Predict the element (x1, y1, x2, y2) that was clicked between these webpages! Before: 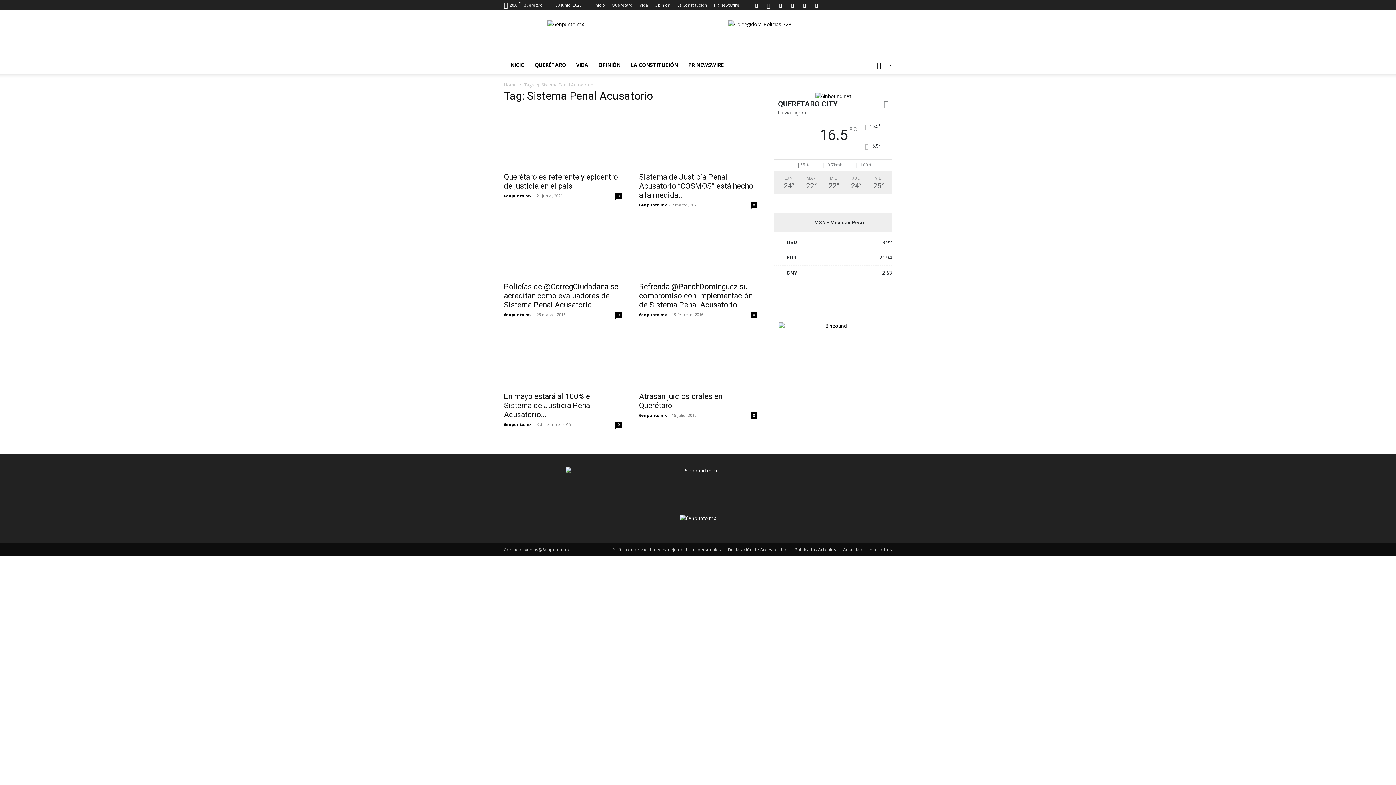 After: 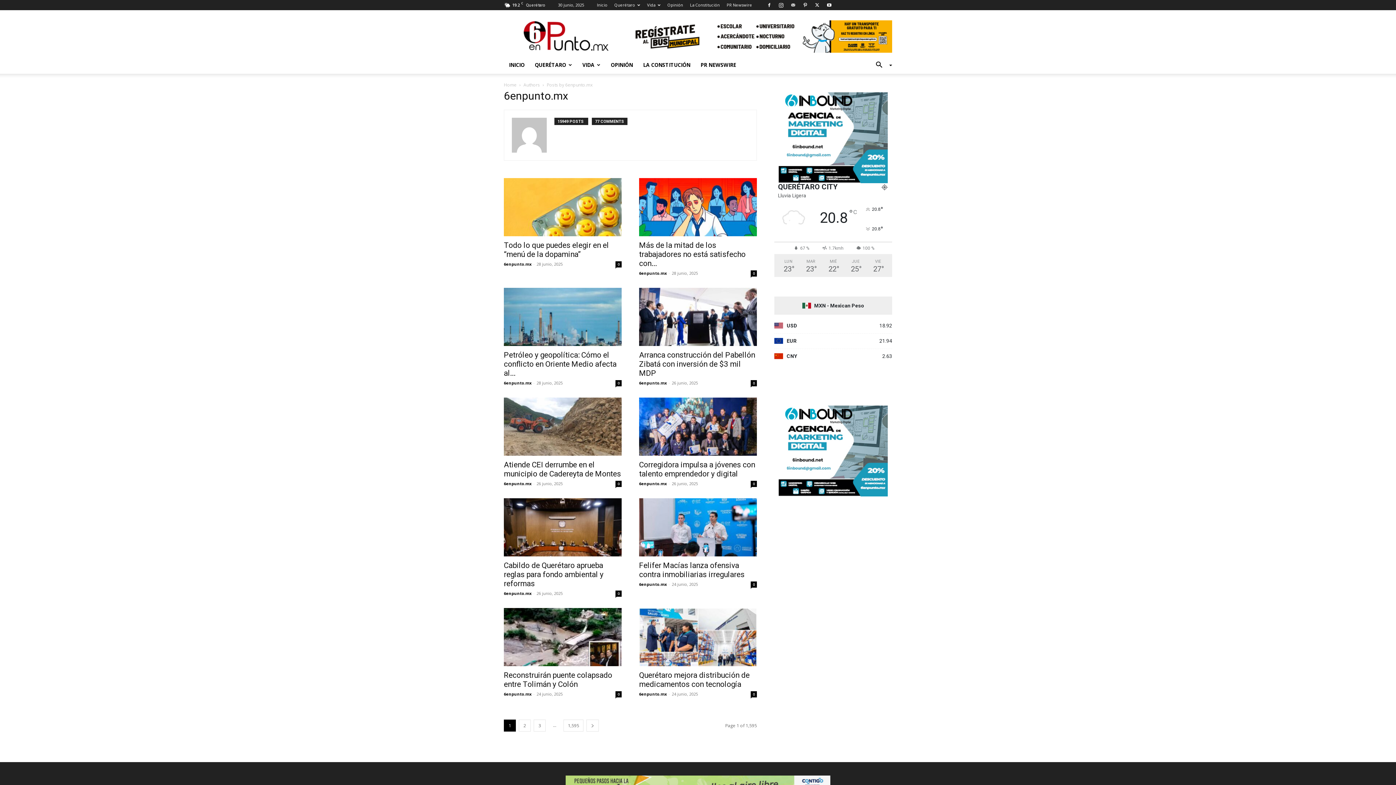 Action: label: 6enpunto.mx bbox: (504, 421, 531, 427)